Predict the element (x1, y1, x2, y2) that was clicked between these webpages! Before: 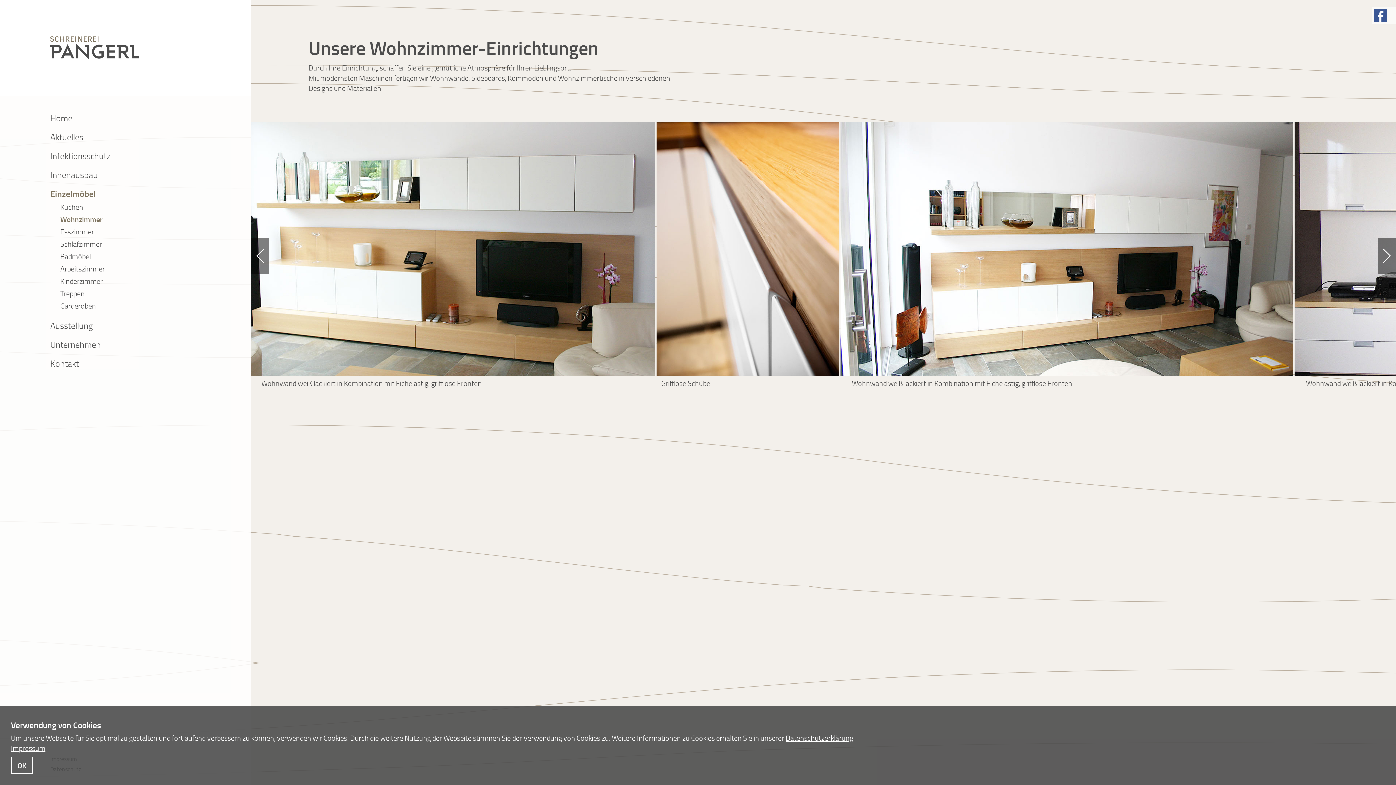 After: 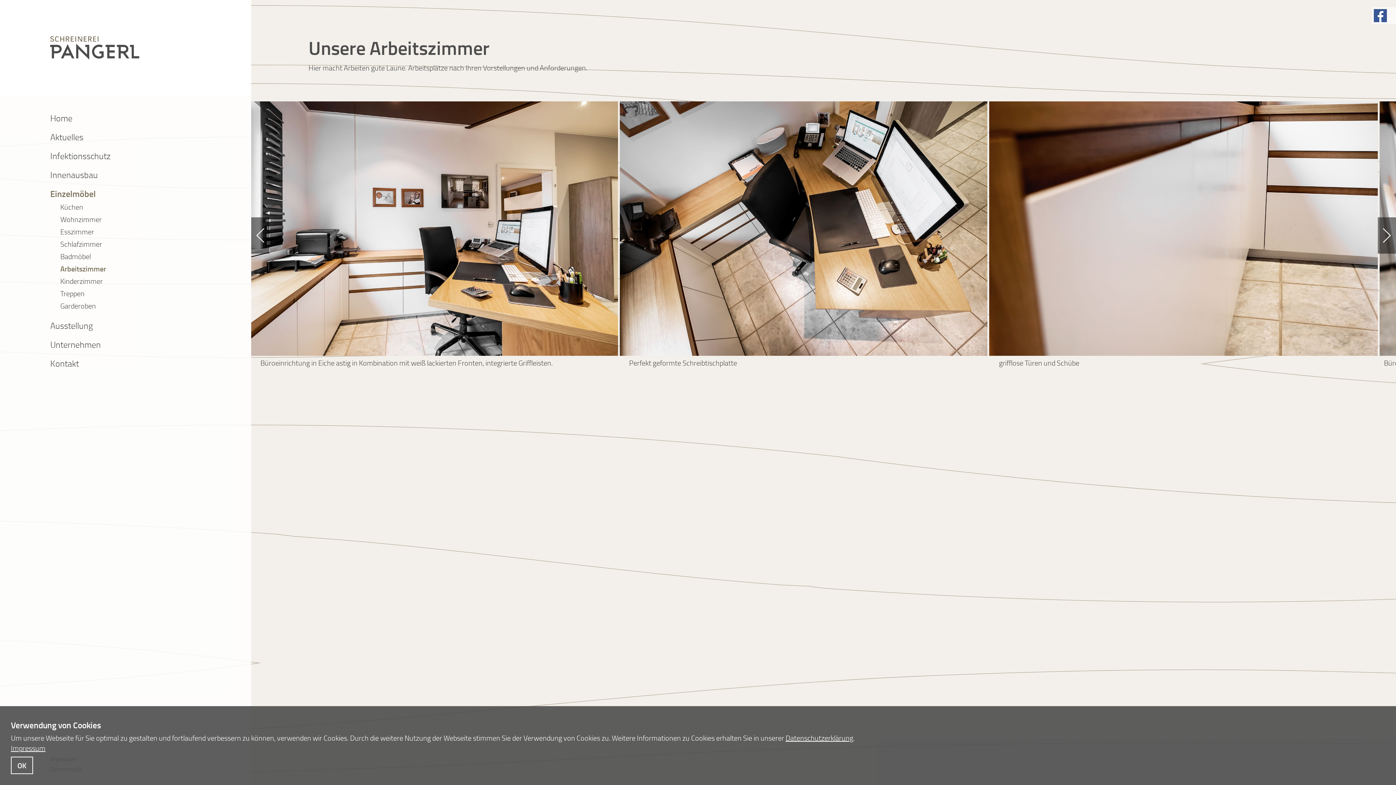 Action: bbox: (60, 263, 105, 273) label: Arbeitszimmer